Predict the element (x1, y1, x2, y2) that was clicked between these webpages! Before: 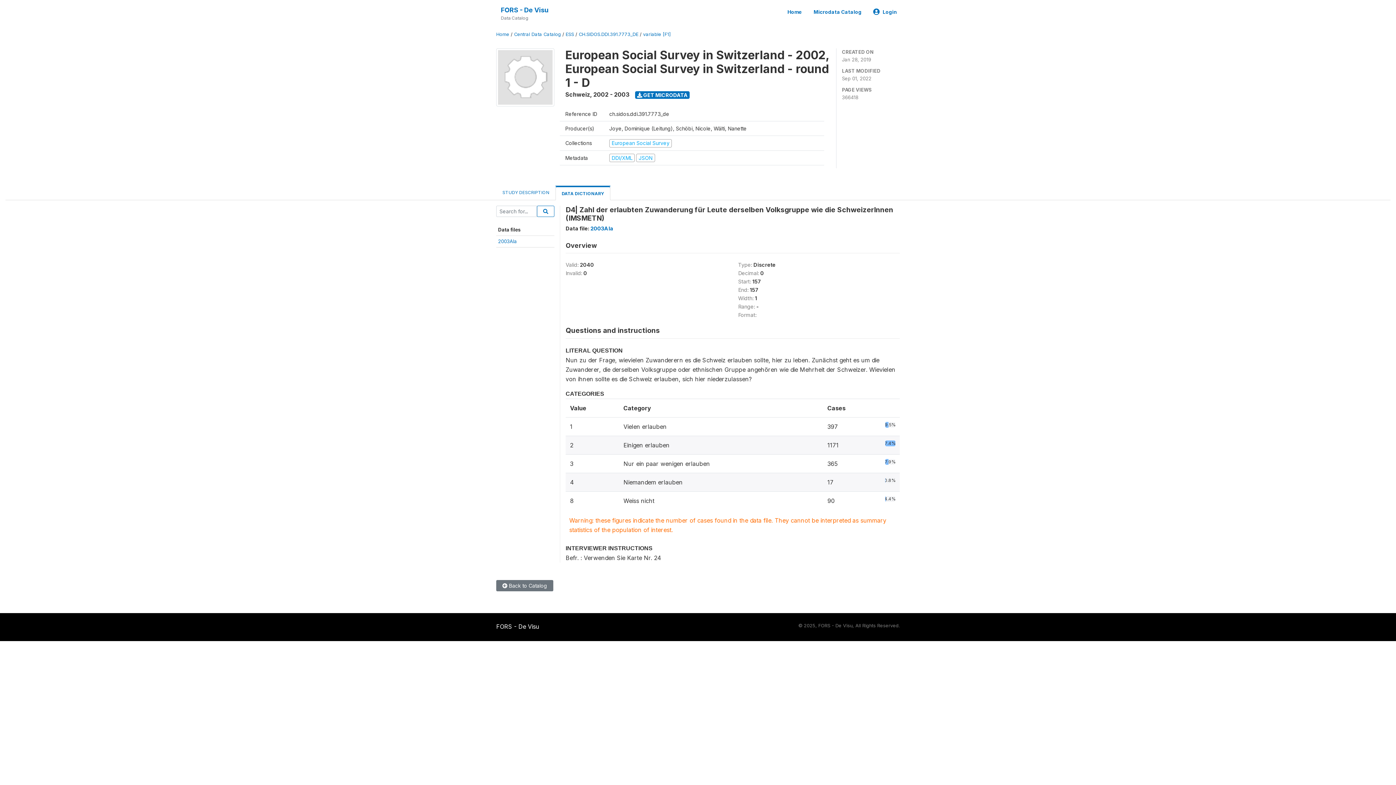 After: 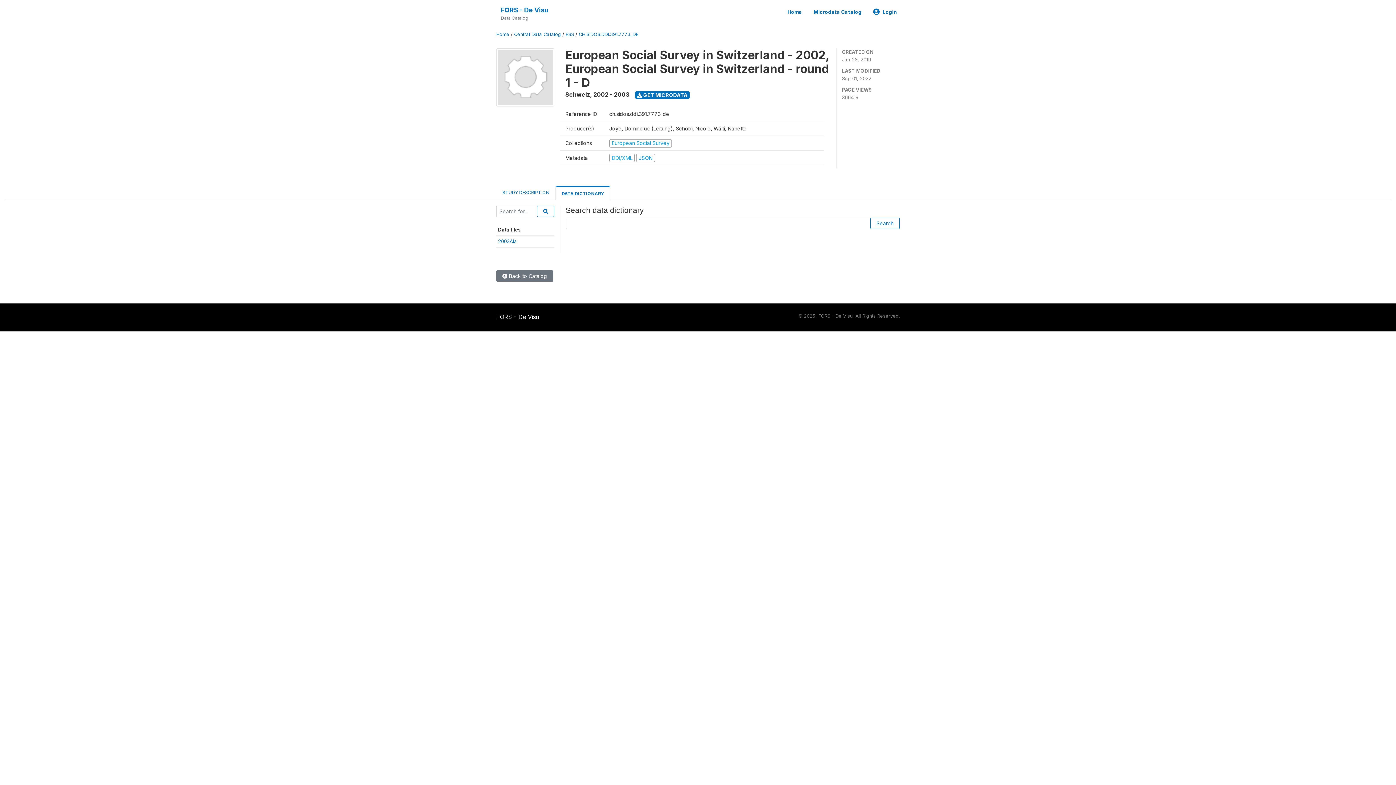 Action: bbox: (537, 205, 554, 217)